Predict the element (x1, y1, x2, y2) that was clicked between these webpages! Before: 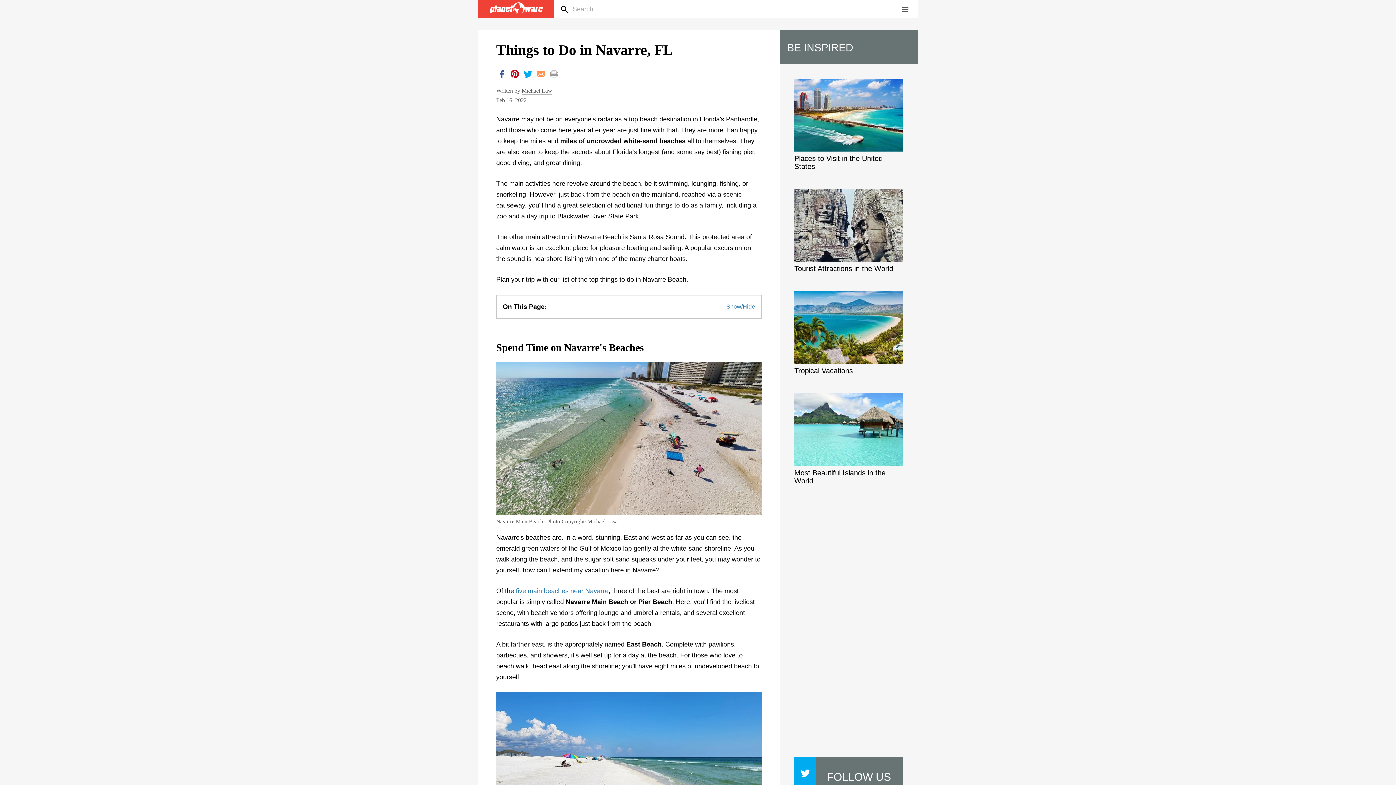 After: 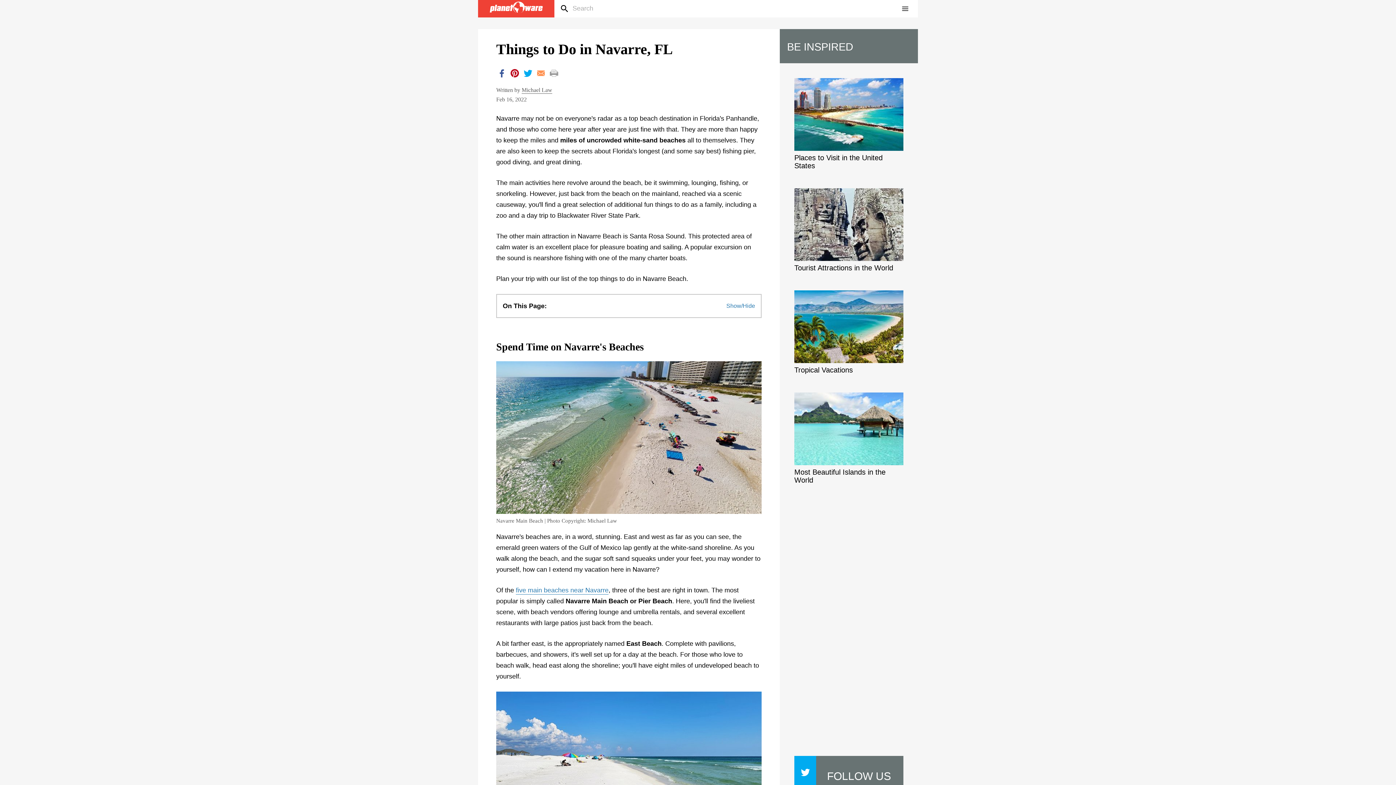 Action: label: PlanetWare on Twitter bbox: (800, 780, 810, 786)